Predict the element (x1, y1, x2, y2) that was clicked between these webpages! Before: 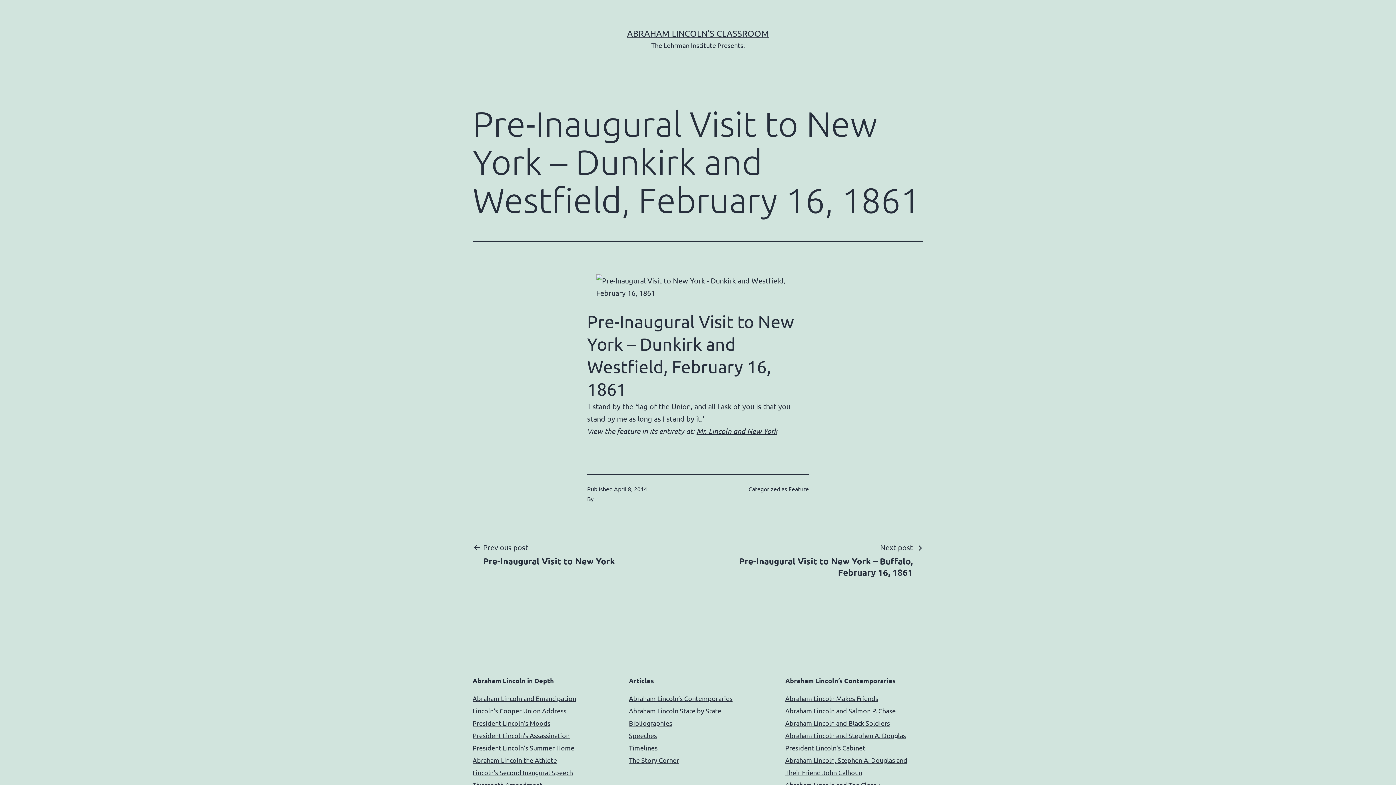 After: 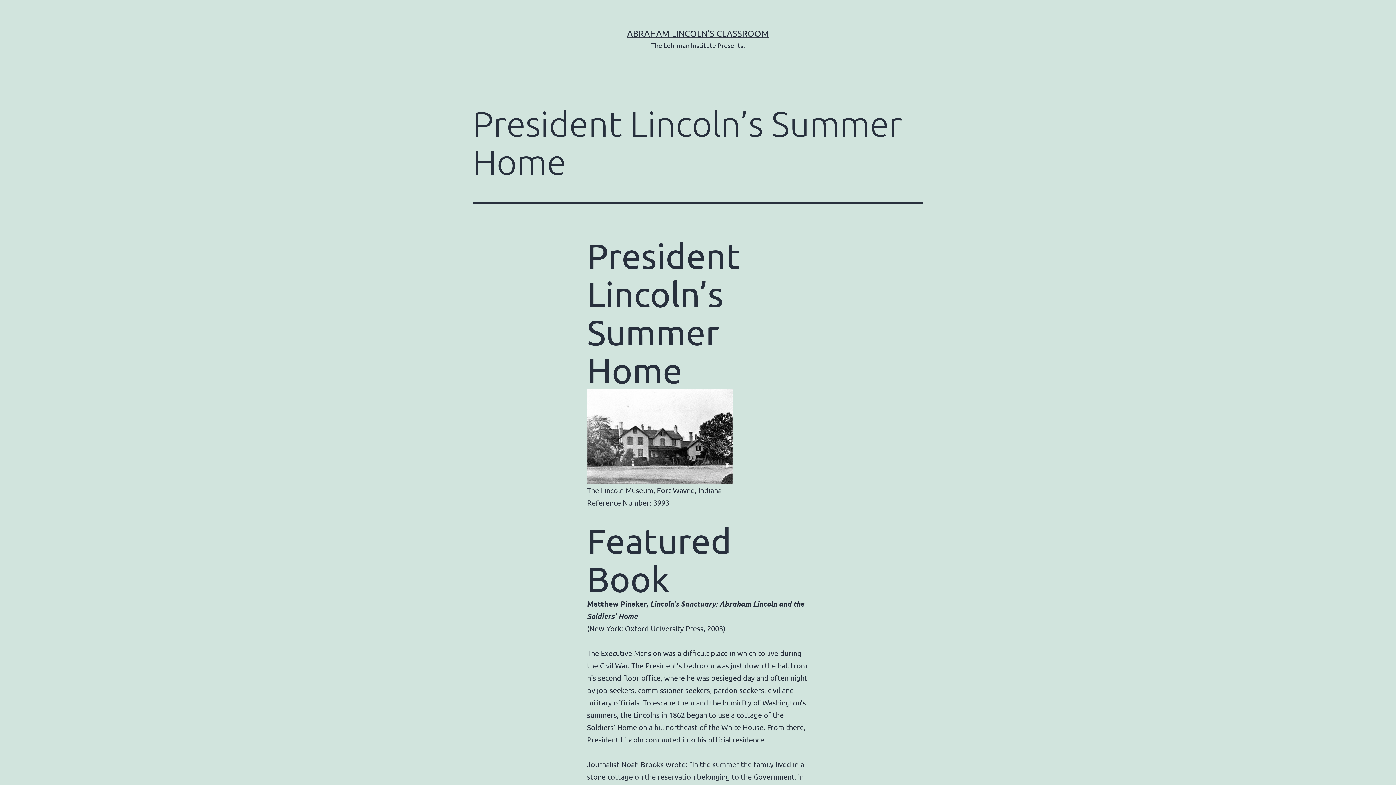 Action: bbox: (472, 744, 574, 752) label: President Lincoln’s Summer Home